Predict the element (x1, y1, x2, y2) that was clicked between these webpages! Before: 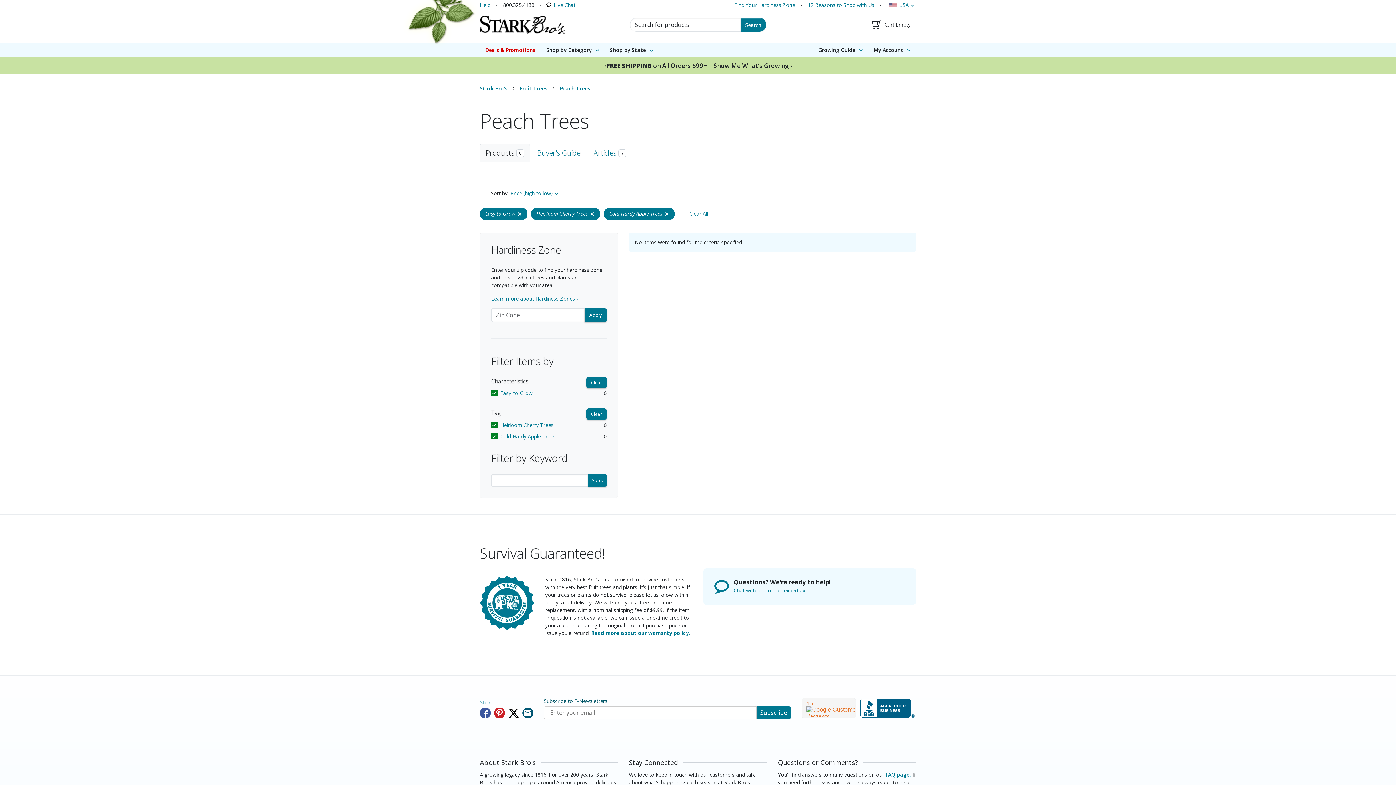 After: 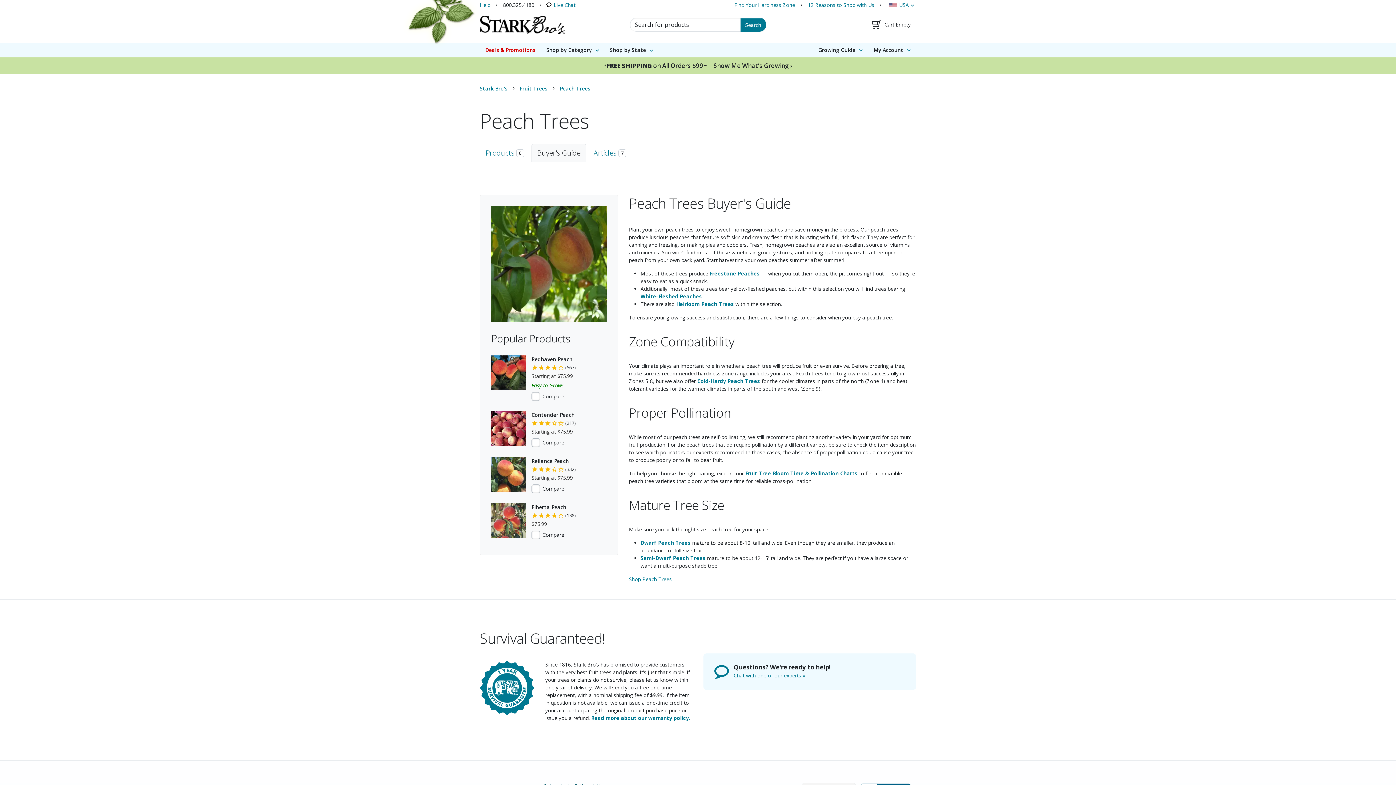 Action: bbox: (531, 144, 586, 161) label: Buyer's Guide